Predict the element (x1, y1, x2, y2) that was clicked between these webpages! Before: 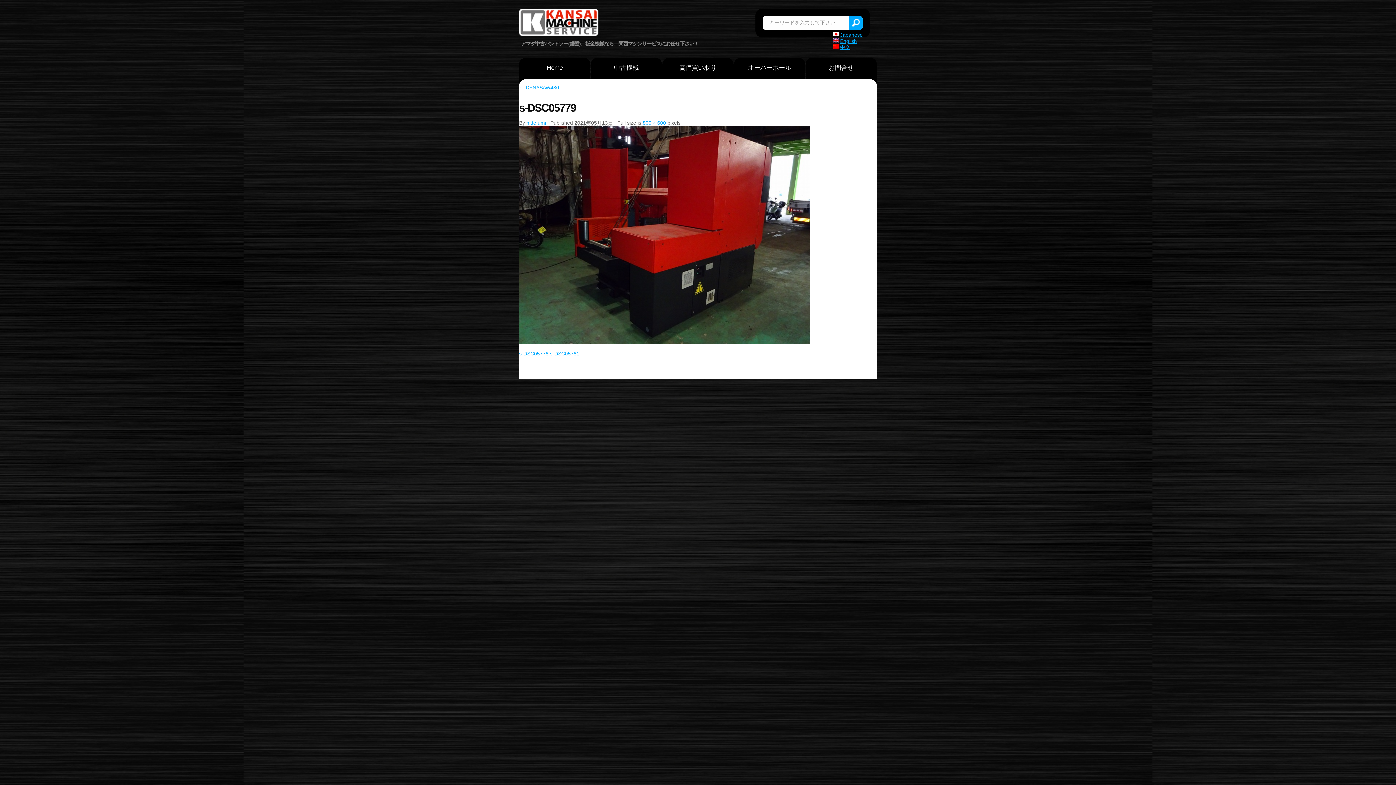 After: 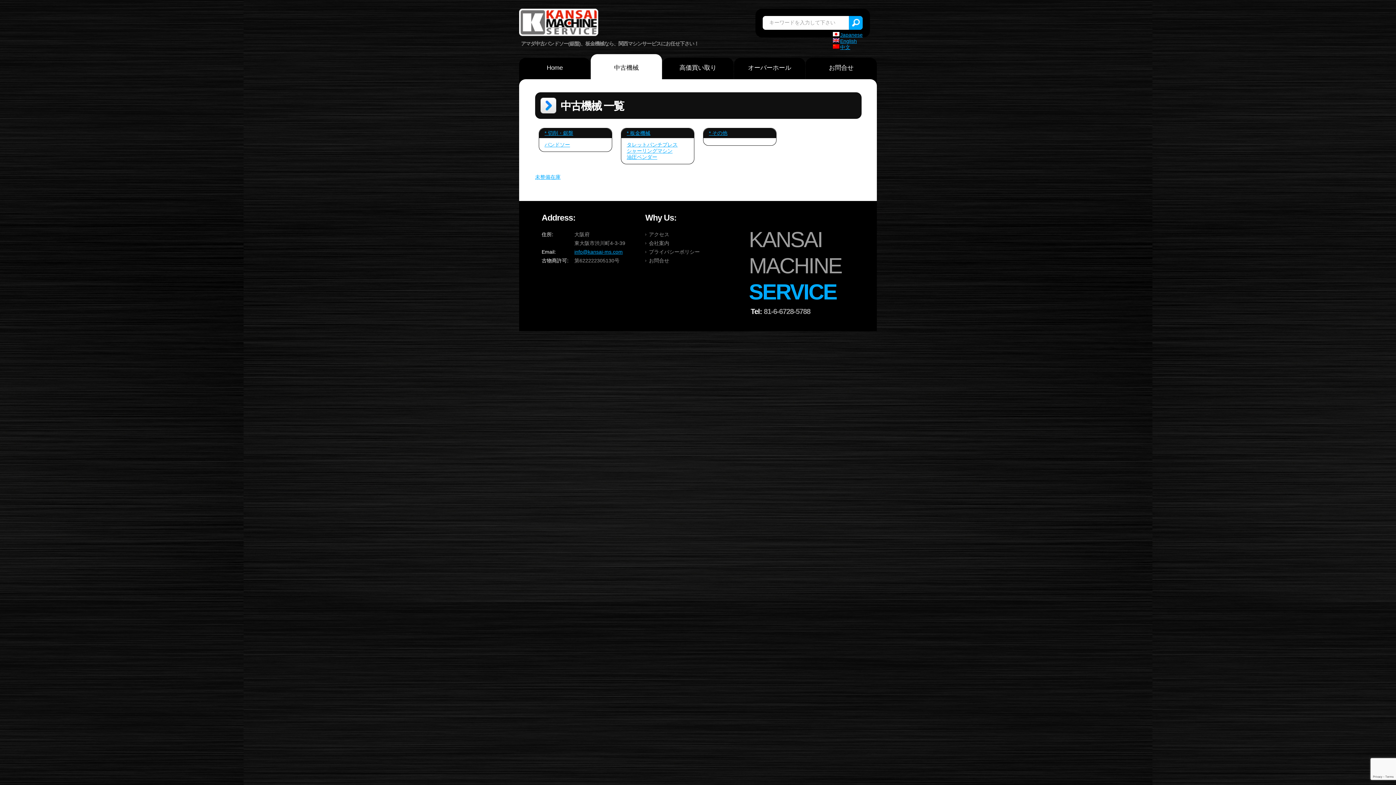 Action: label: 中古機械 bbox: (590, 57, 662, 84)